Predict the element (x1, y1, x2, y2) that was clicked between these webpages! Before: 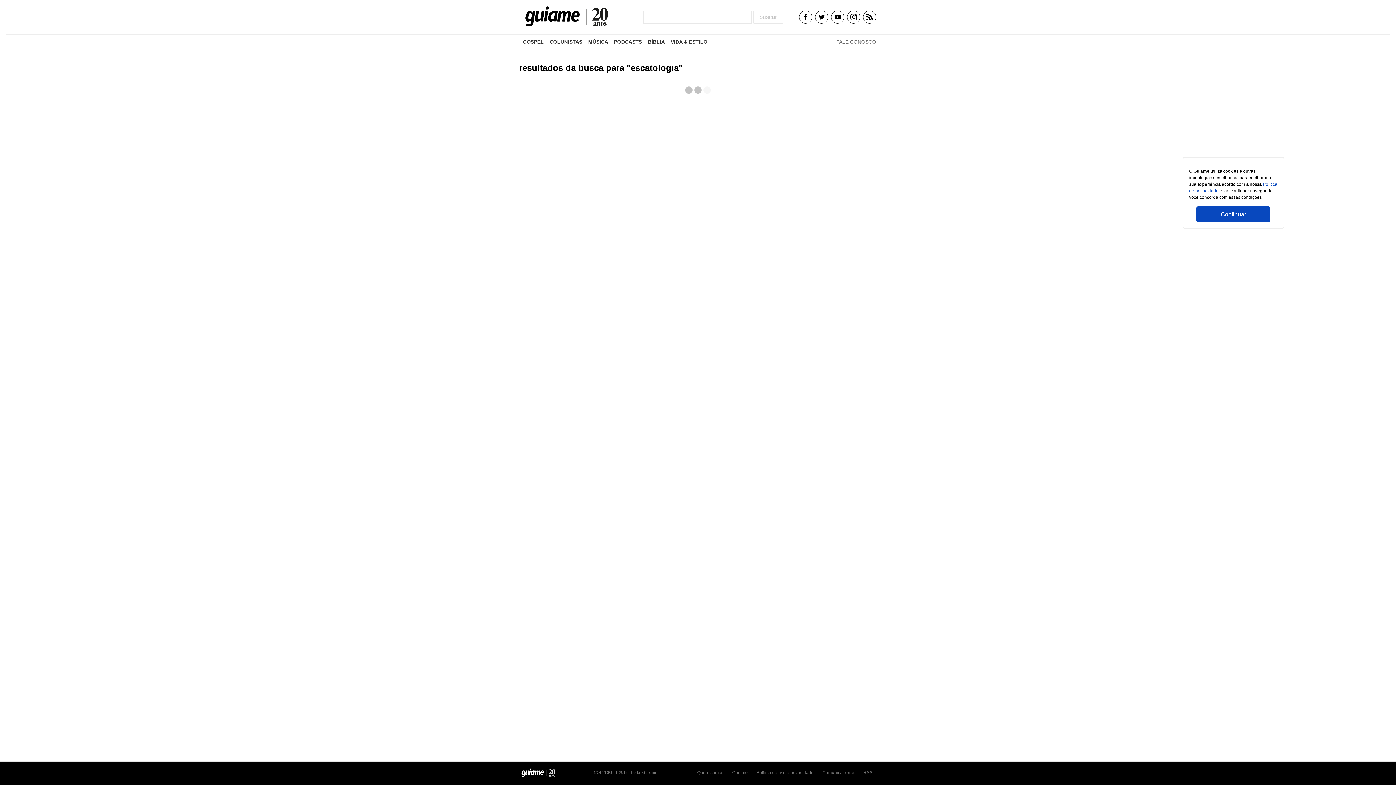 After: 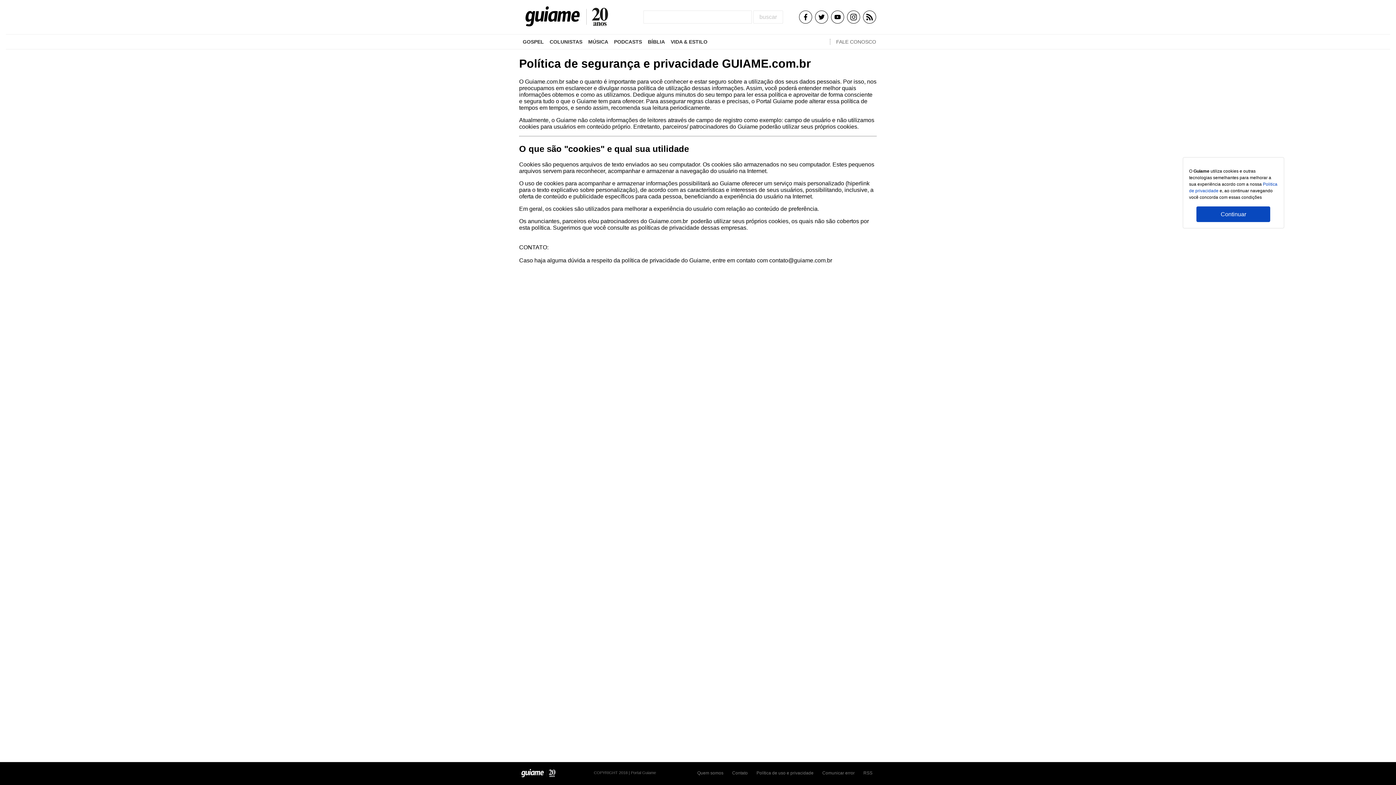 Action: label: Política de uso e privacidade bbox: (756, 770, 813, 775)